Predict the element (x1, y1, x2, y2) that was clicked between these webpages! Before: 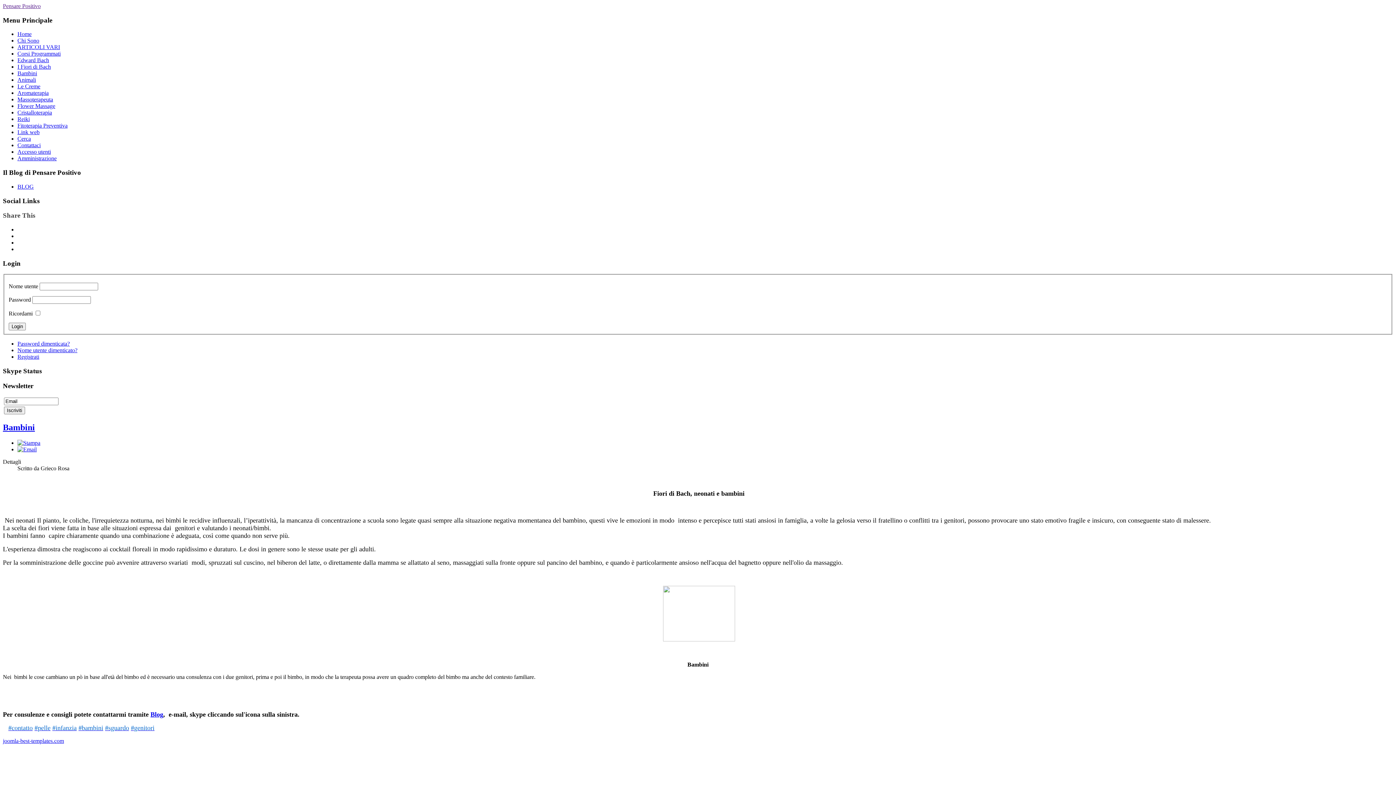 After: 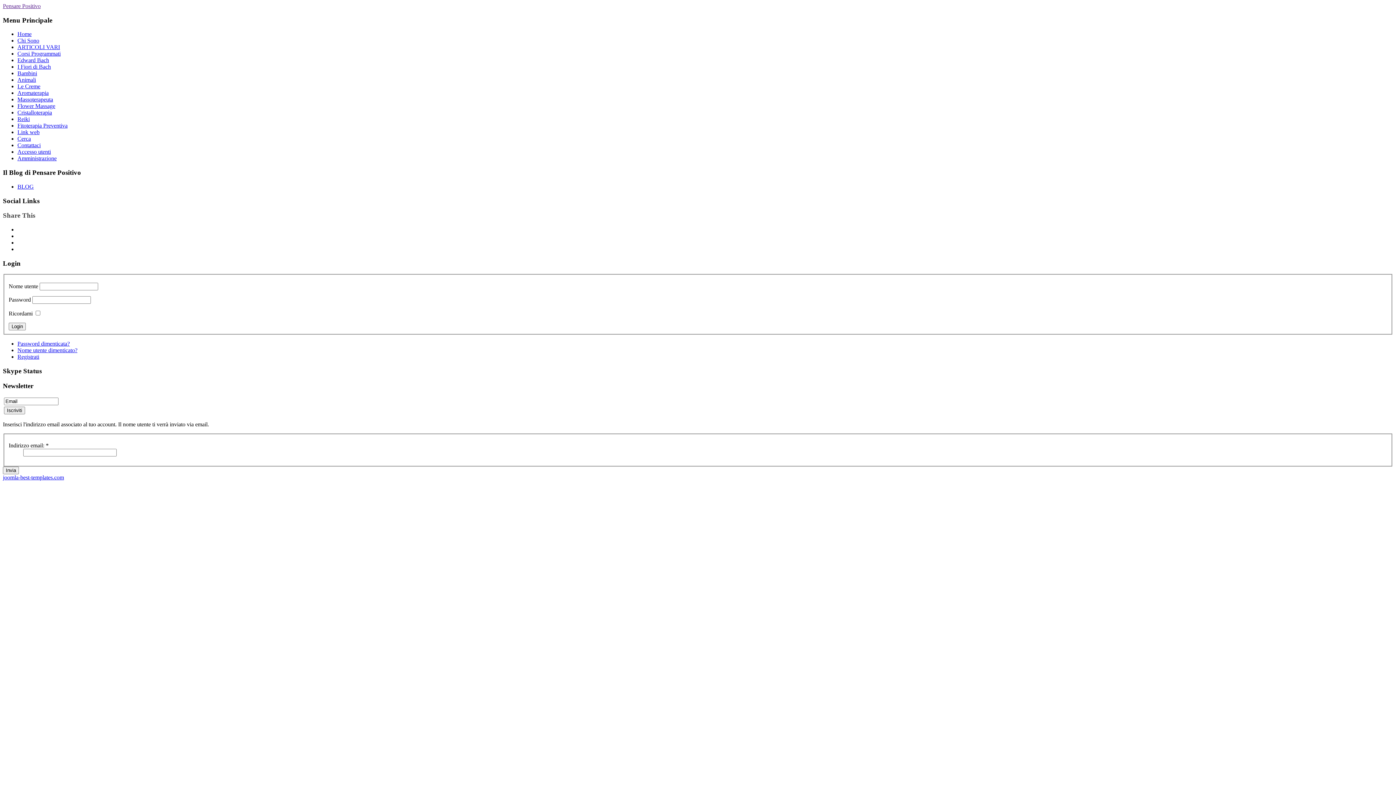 Action: bbox: (17, 347, 77, 353) label: Nome utente dimenticato?